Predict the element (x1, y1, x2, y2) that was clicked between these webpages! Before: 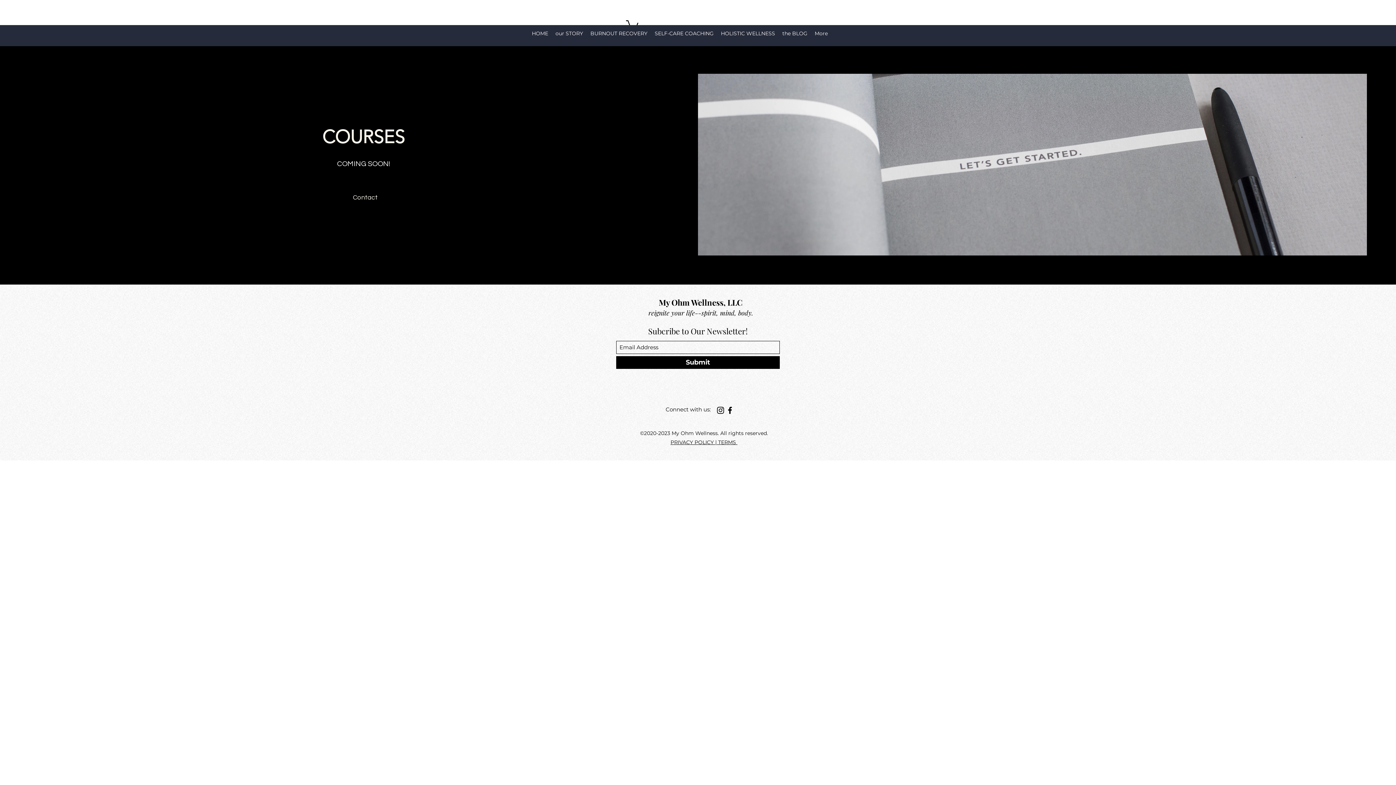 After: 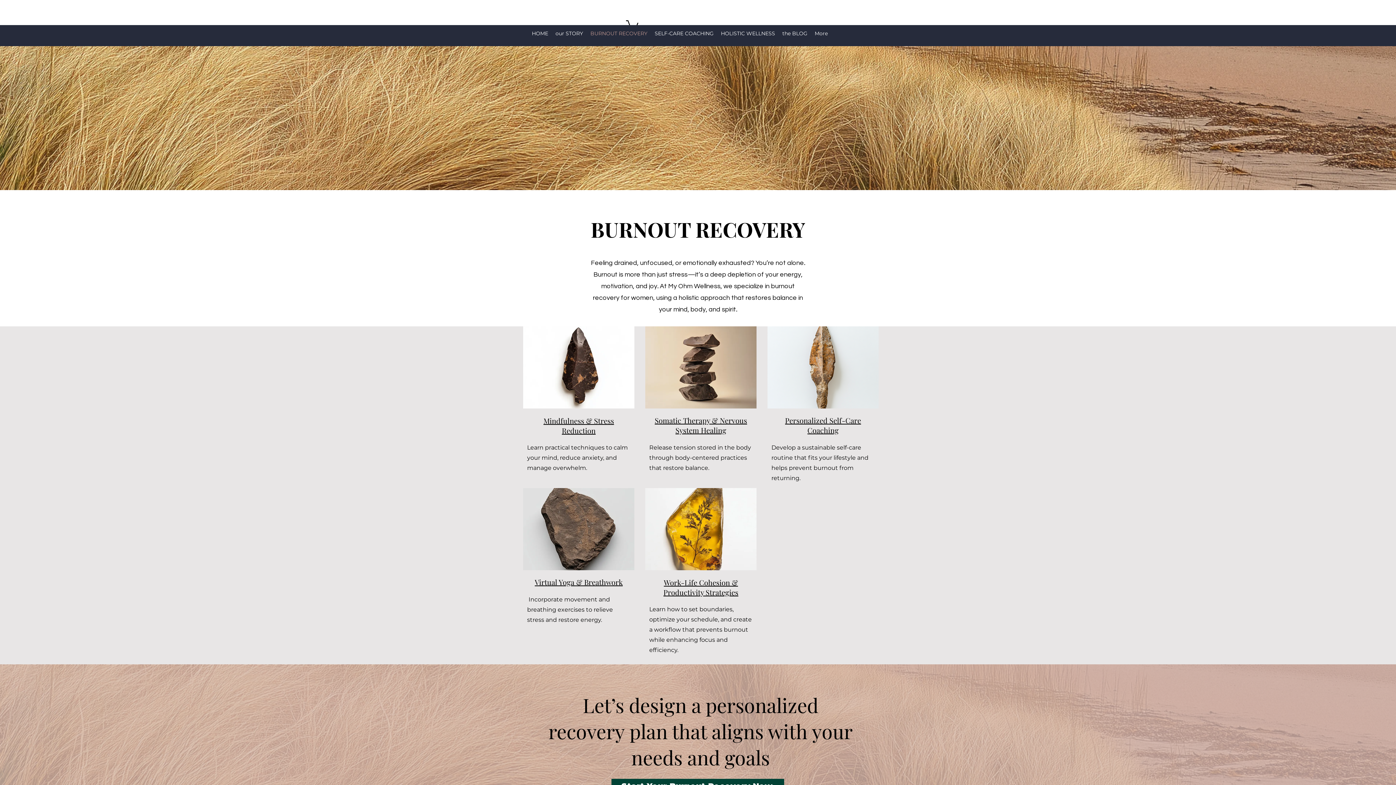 Action: label: BURNOUT RECOVERY bbox: (586, 26, 651, 40)